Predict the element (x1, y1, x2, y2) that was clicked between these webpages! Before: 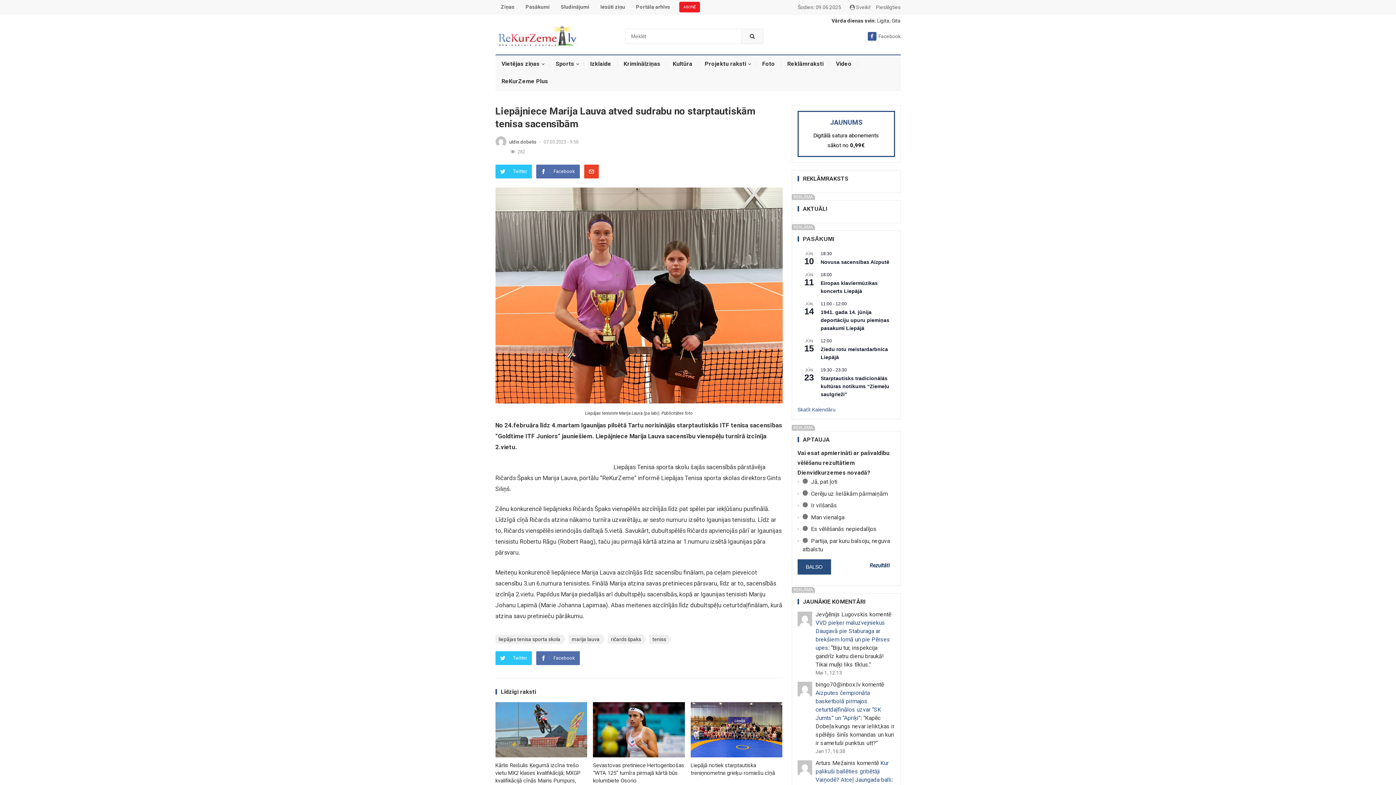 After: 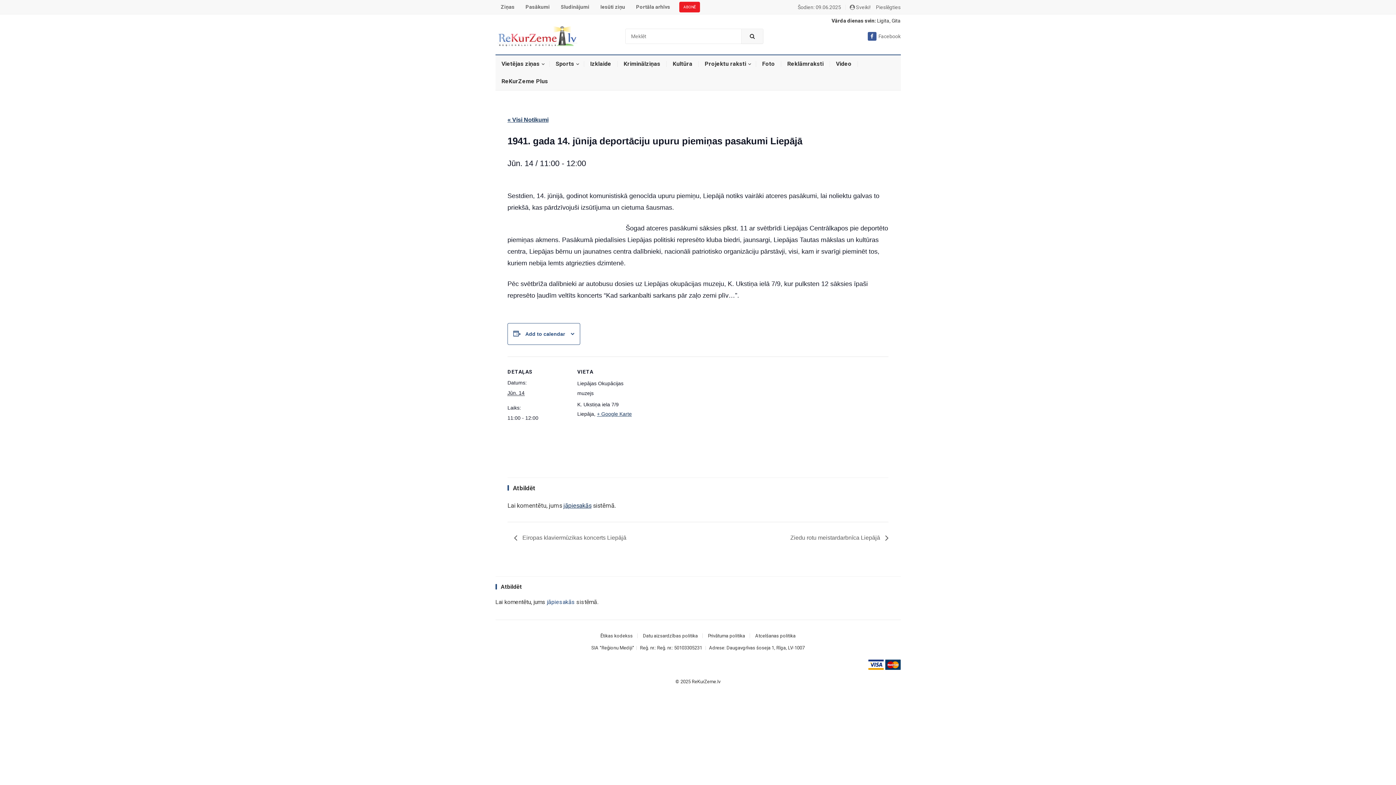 Action: label: 1941. gada 14. jūnija deportāciju upuru piemiņas pasakumi Liepājā bbox: (820, 309, 889, 331)